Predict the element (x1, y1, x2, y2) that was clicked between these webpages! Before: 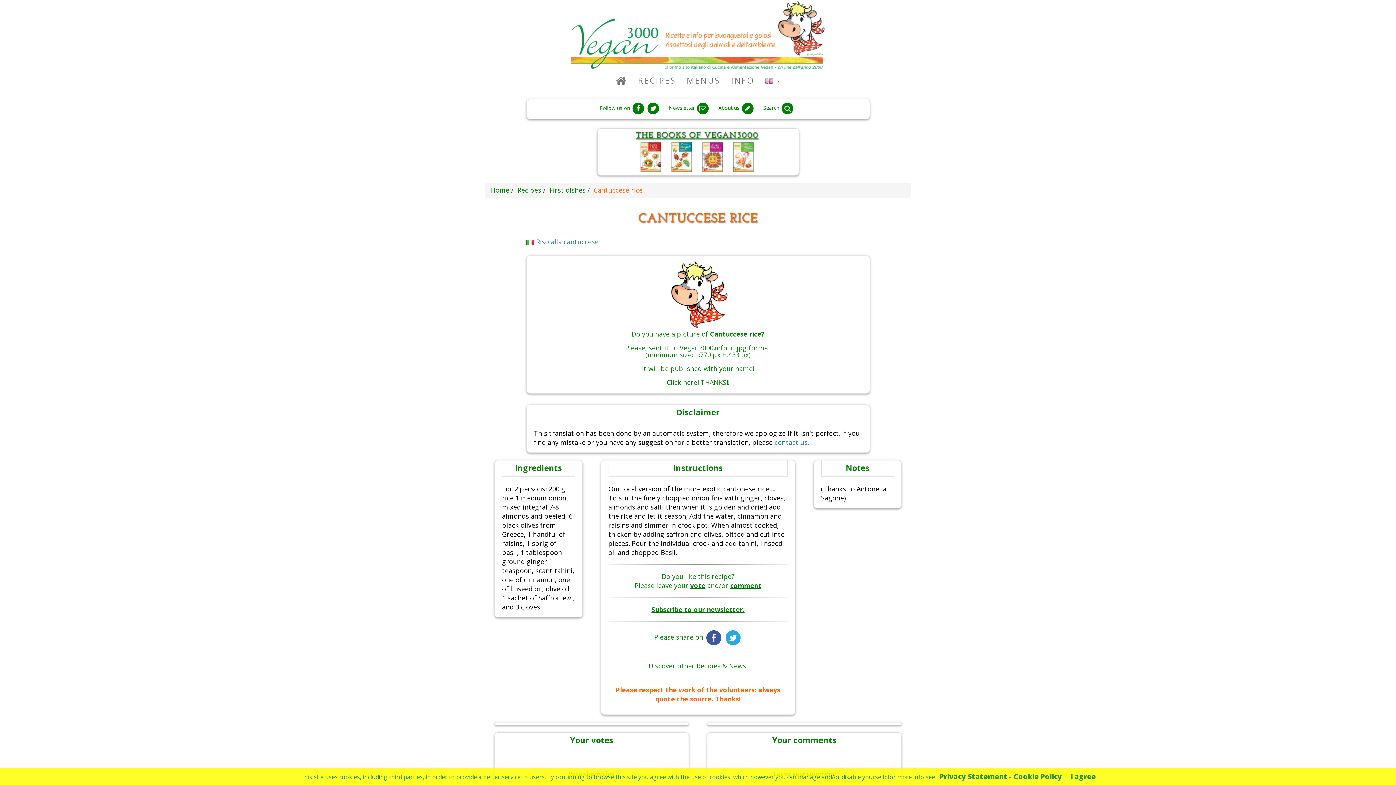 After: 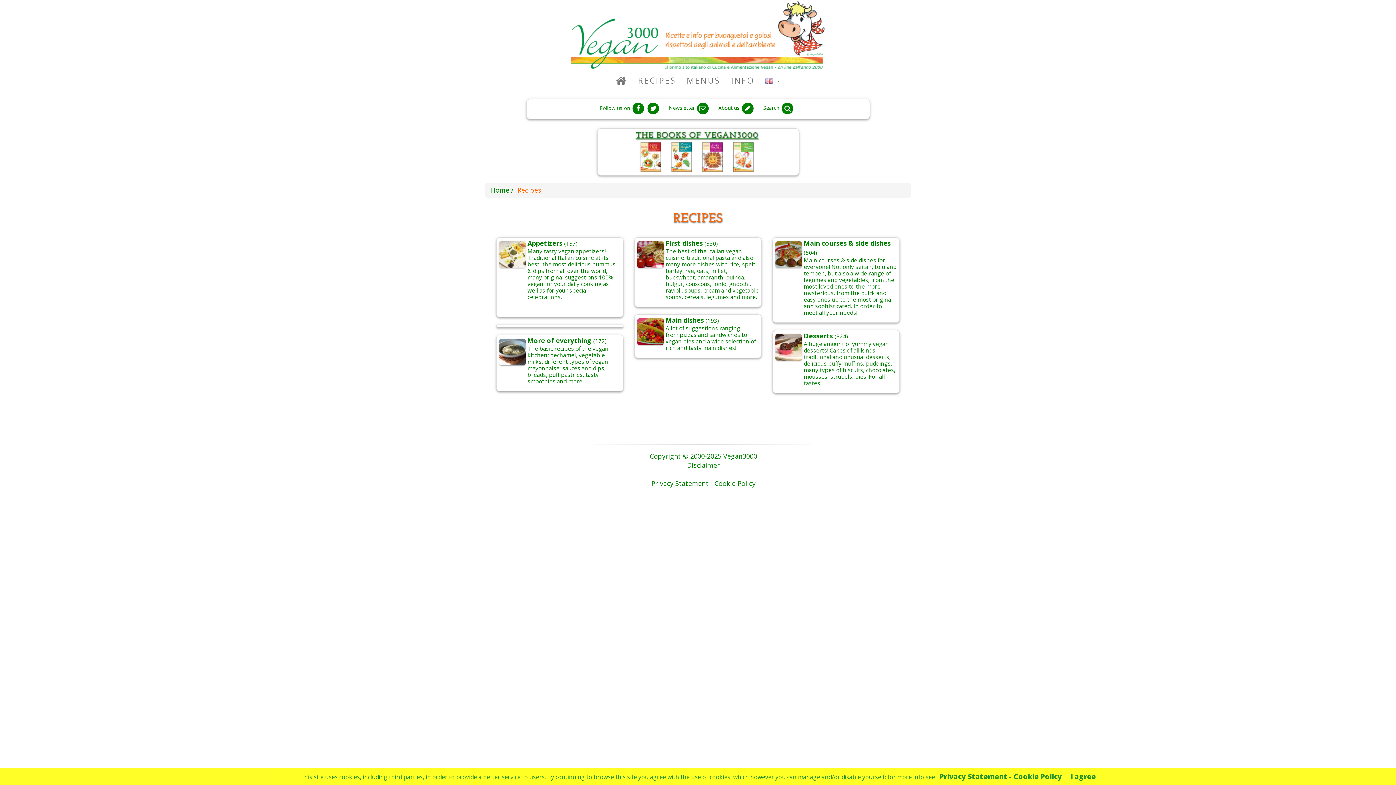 Action: label: RECIPES bbox: (632, 69, 681, 91)